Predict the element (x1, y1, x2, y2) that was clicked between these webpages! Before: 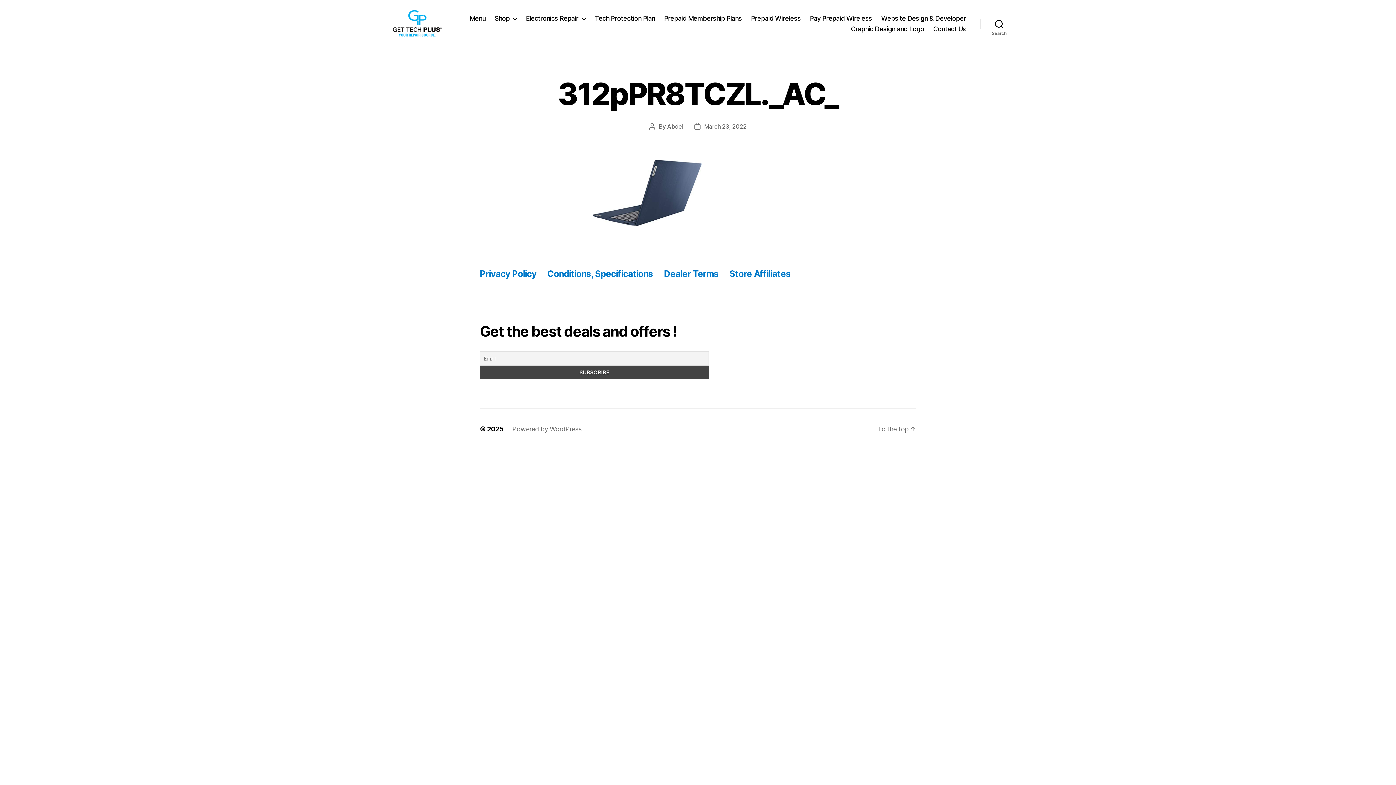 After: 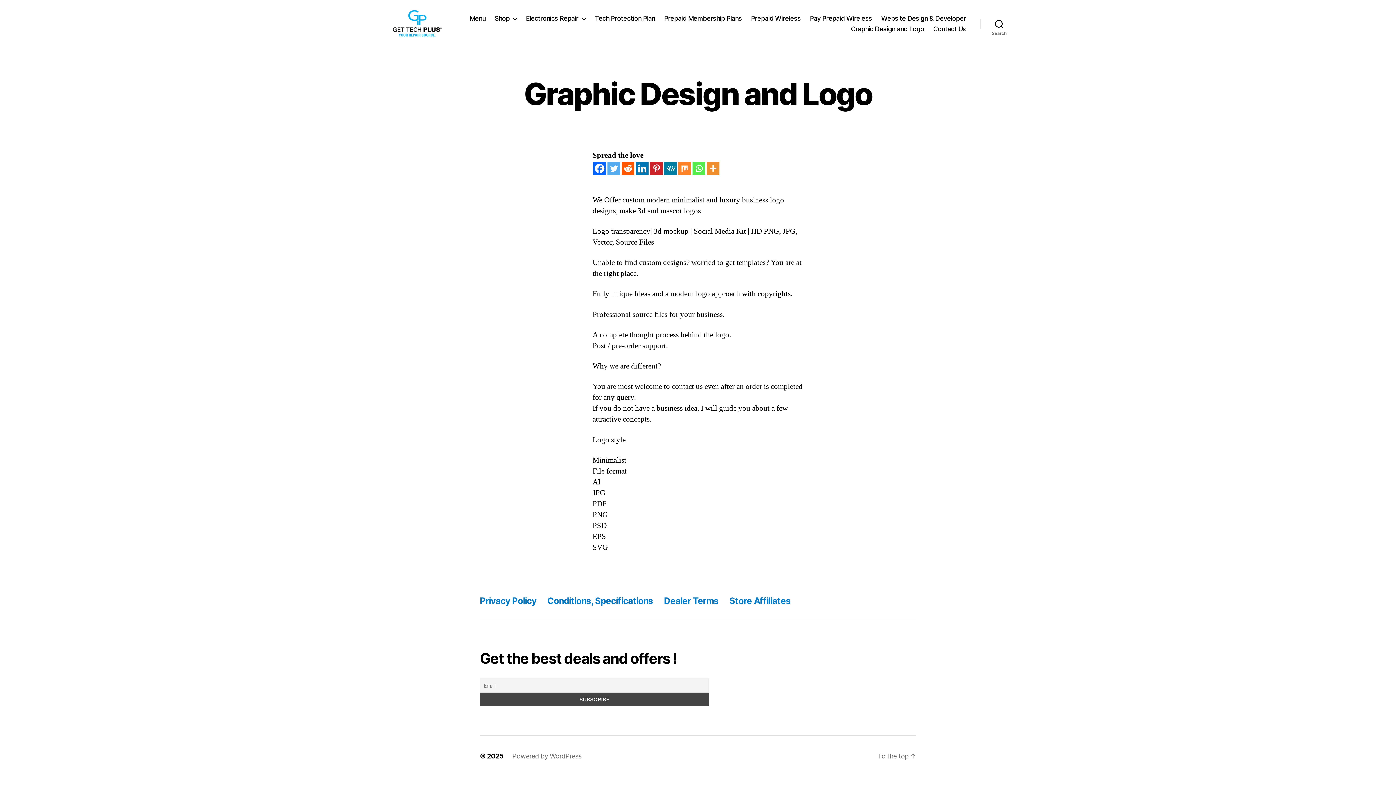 Action: bbox: (851, 25, 924, 32) label: Graphic Design and Logo